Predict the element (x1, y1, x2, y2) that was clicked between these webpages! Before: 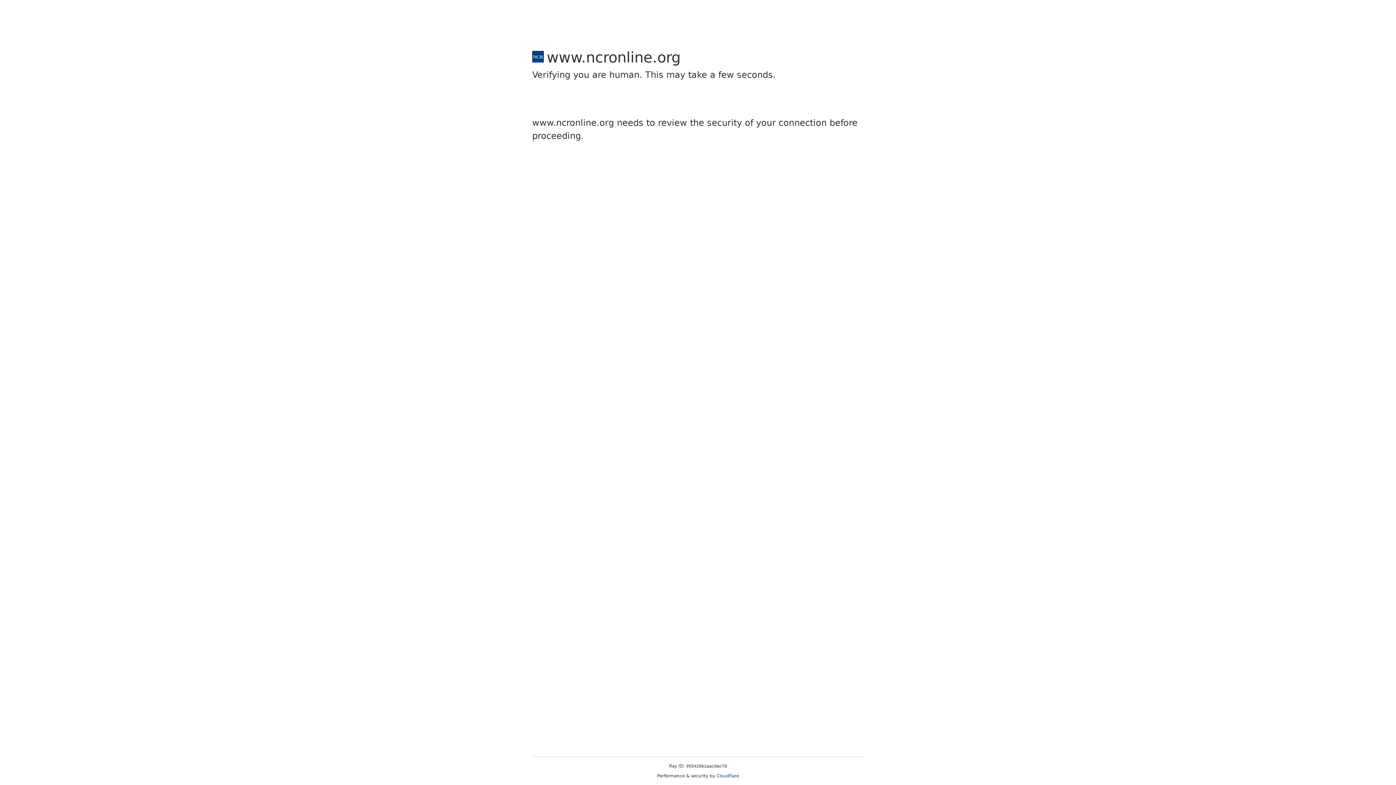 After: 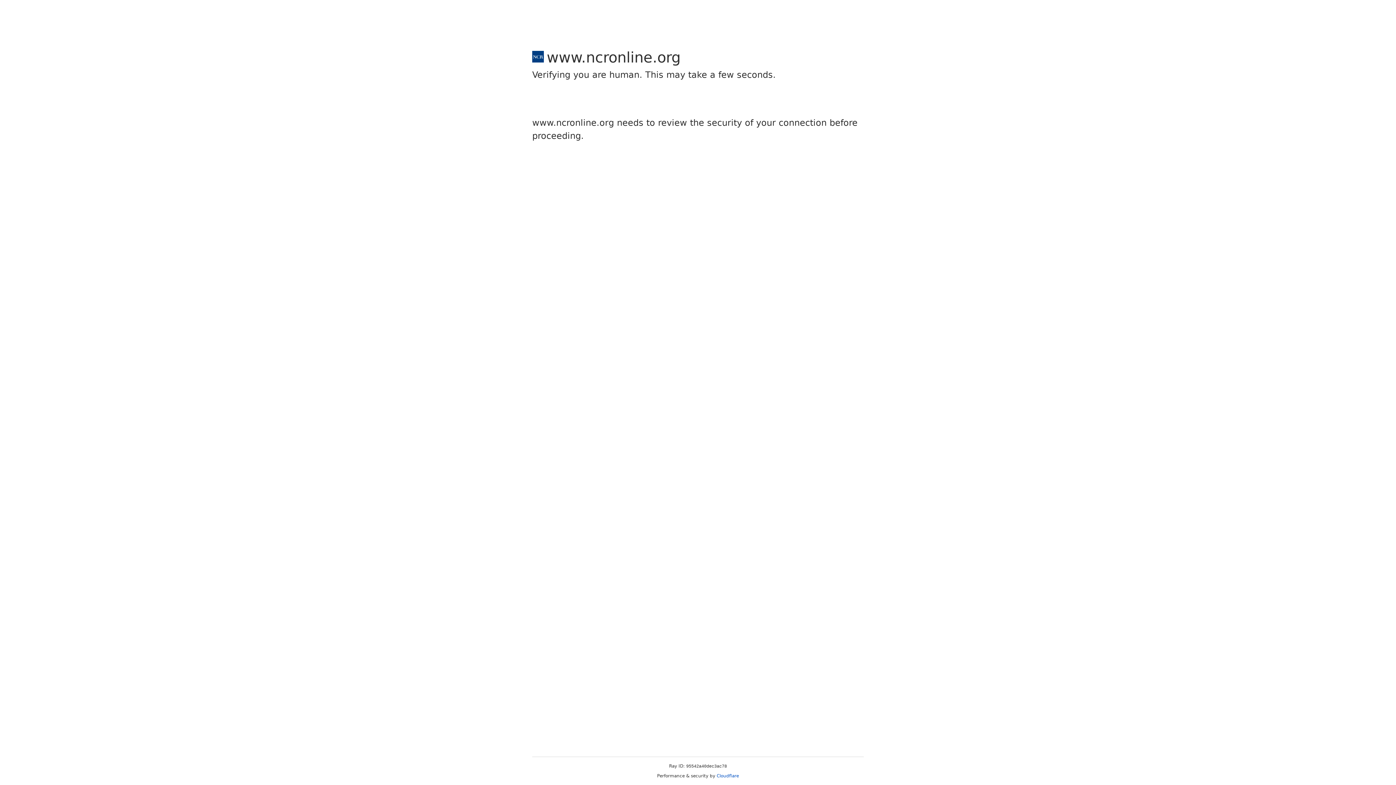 Action: bbox: (716, 773, 739, 778) label: Cloudflare